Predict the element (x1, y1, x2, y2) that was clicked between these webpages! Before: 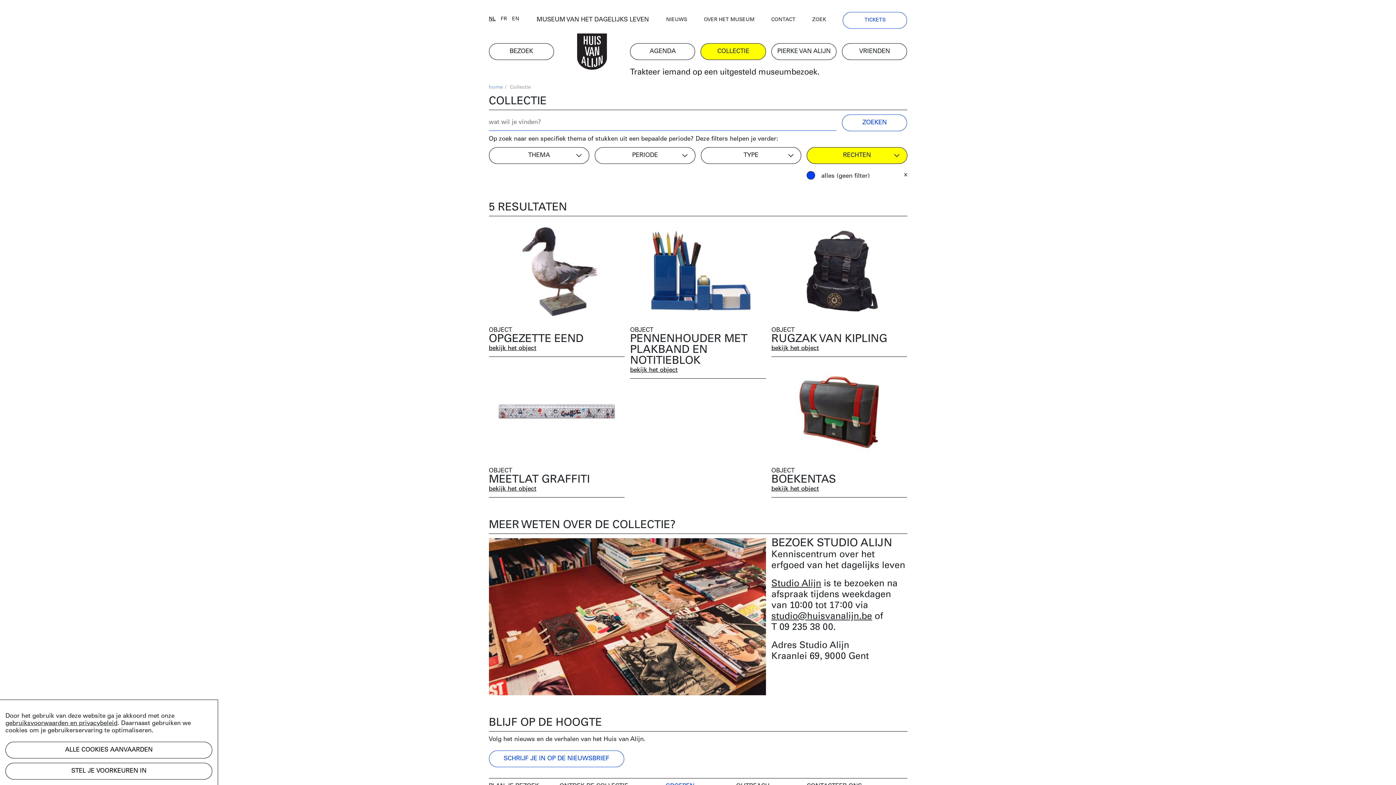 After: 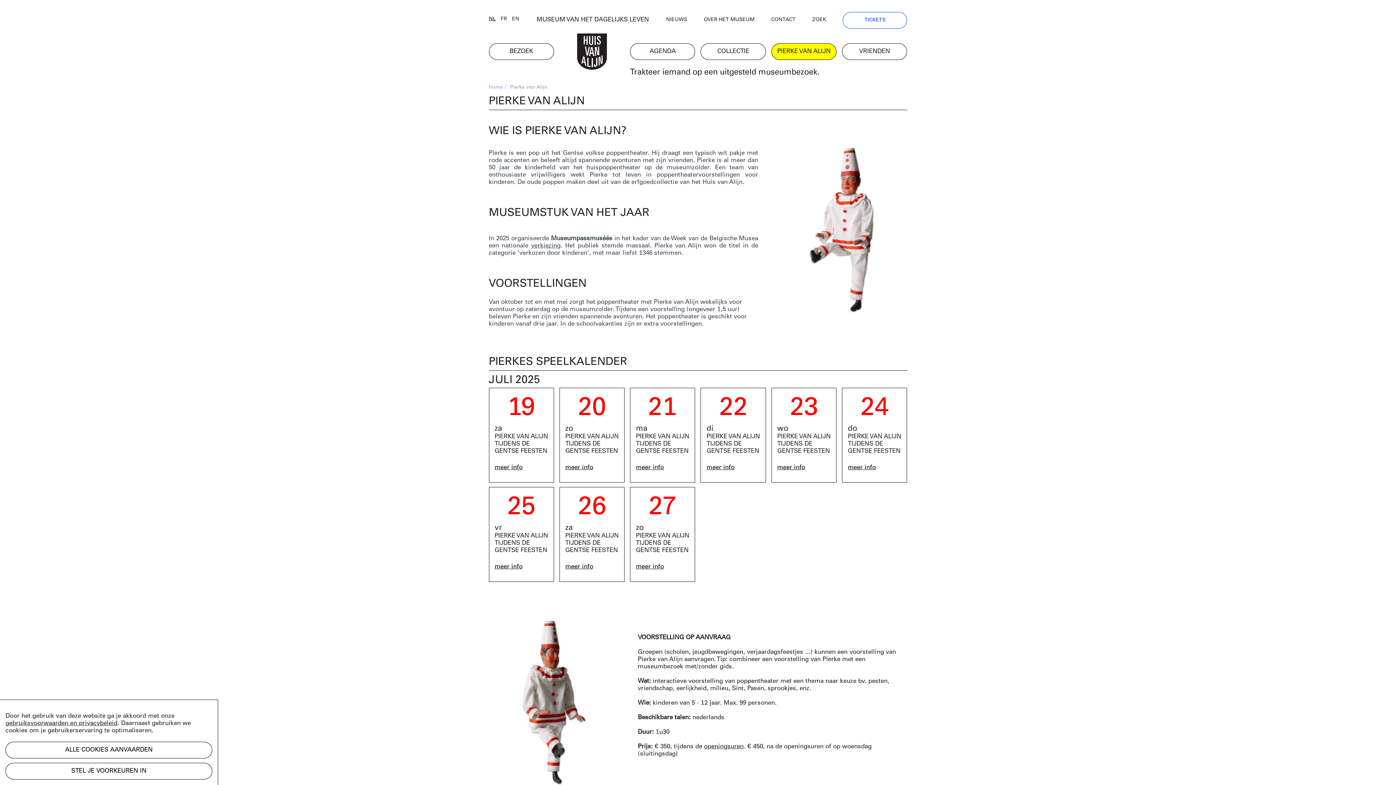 Action: label: PIERKE VAN ALIJN bbox: (771, 43, 836, 59)